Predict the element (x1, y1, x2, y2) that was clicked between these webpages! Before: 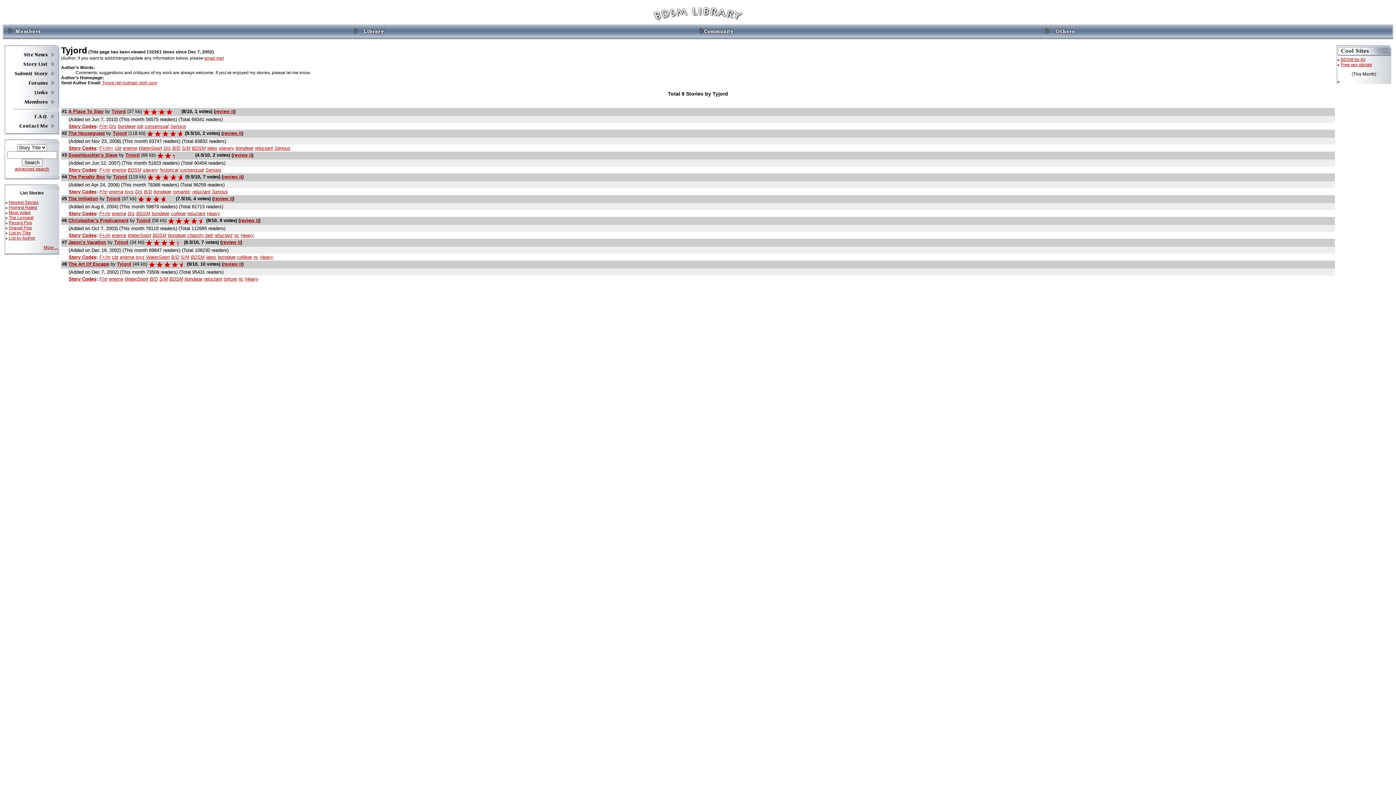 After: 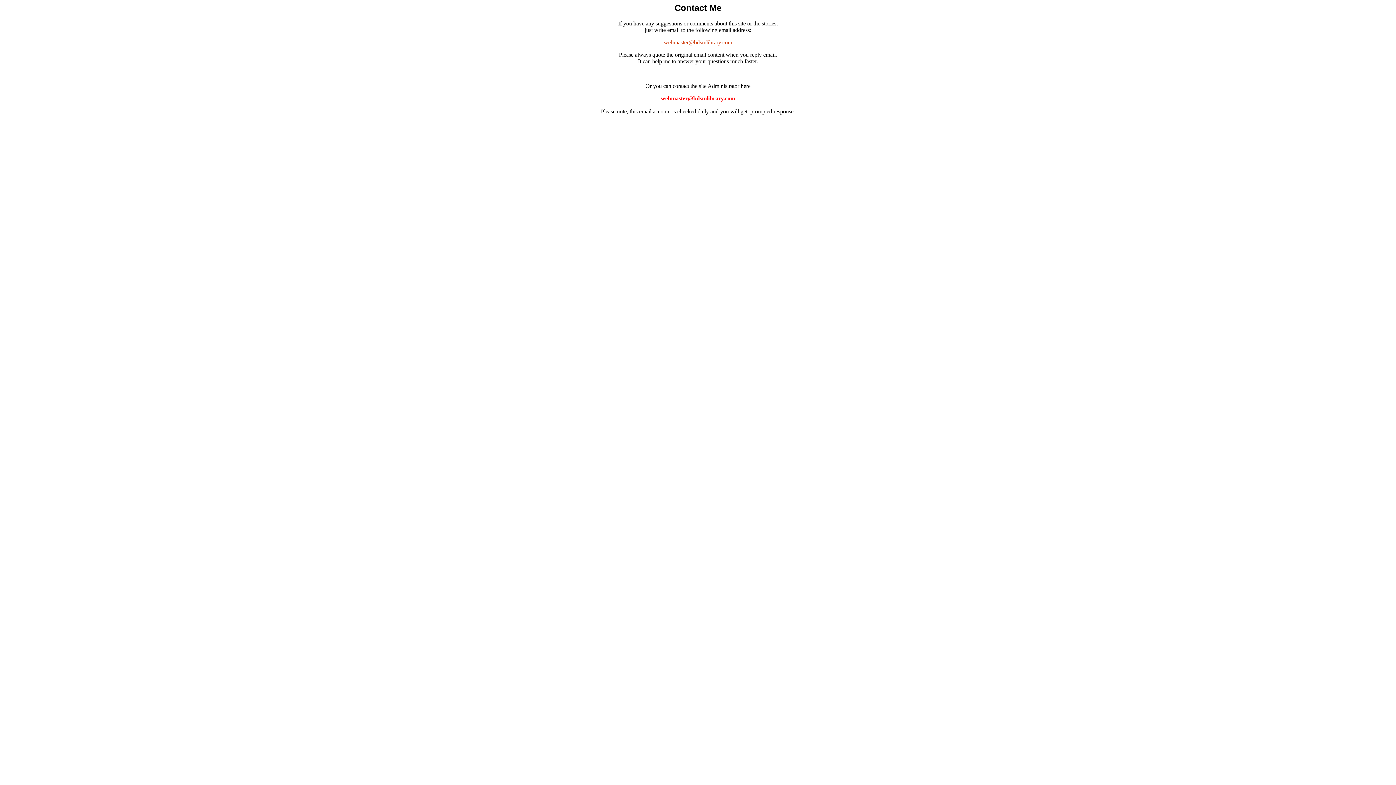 Action: bbox: (4, 126, 59, 132)